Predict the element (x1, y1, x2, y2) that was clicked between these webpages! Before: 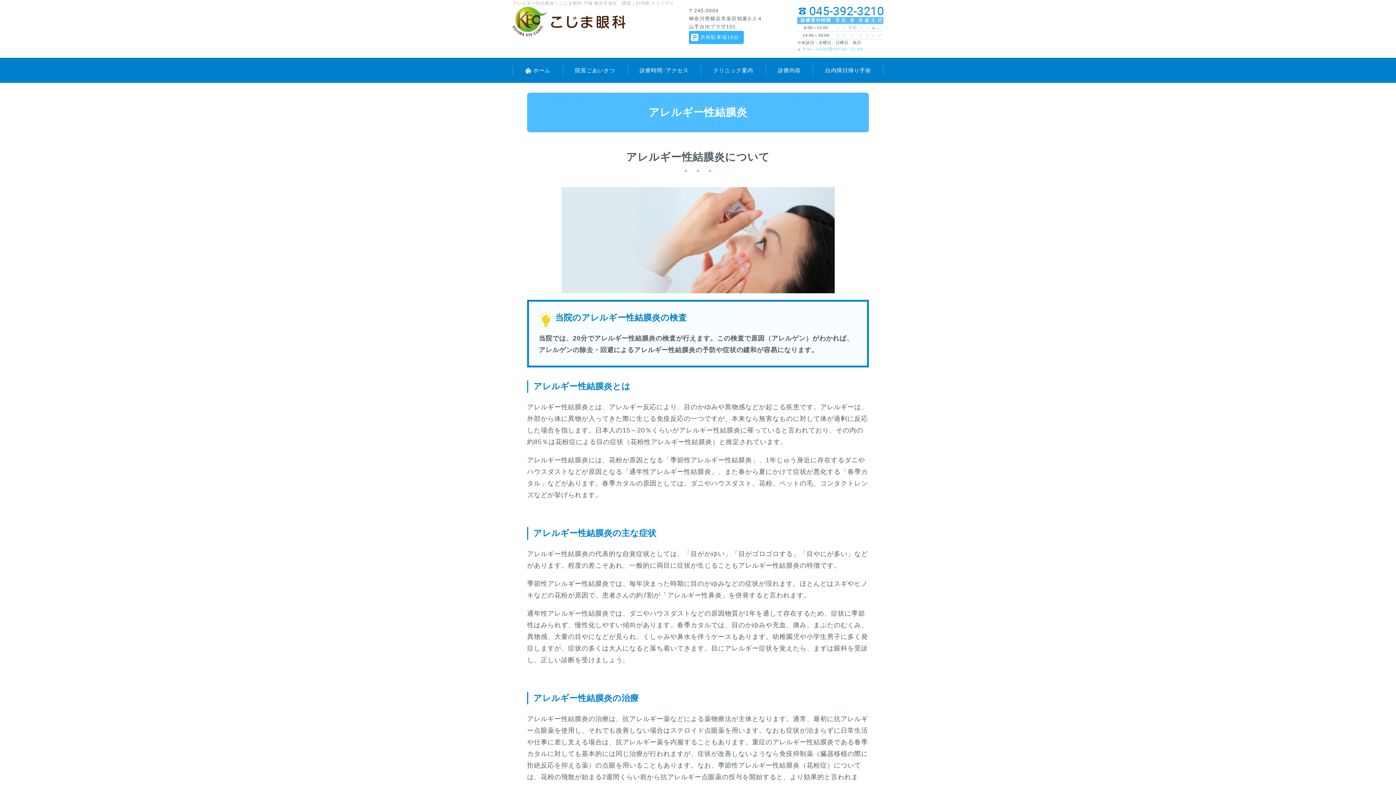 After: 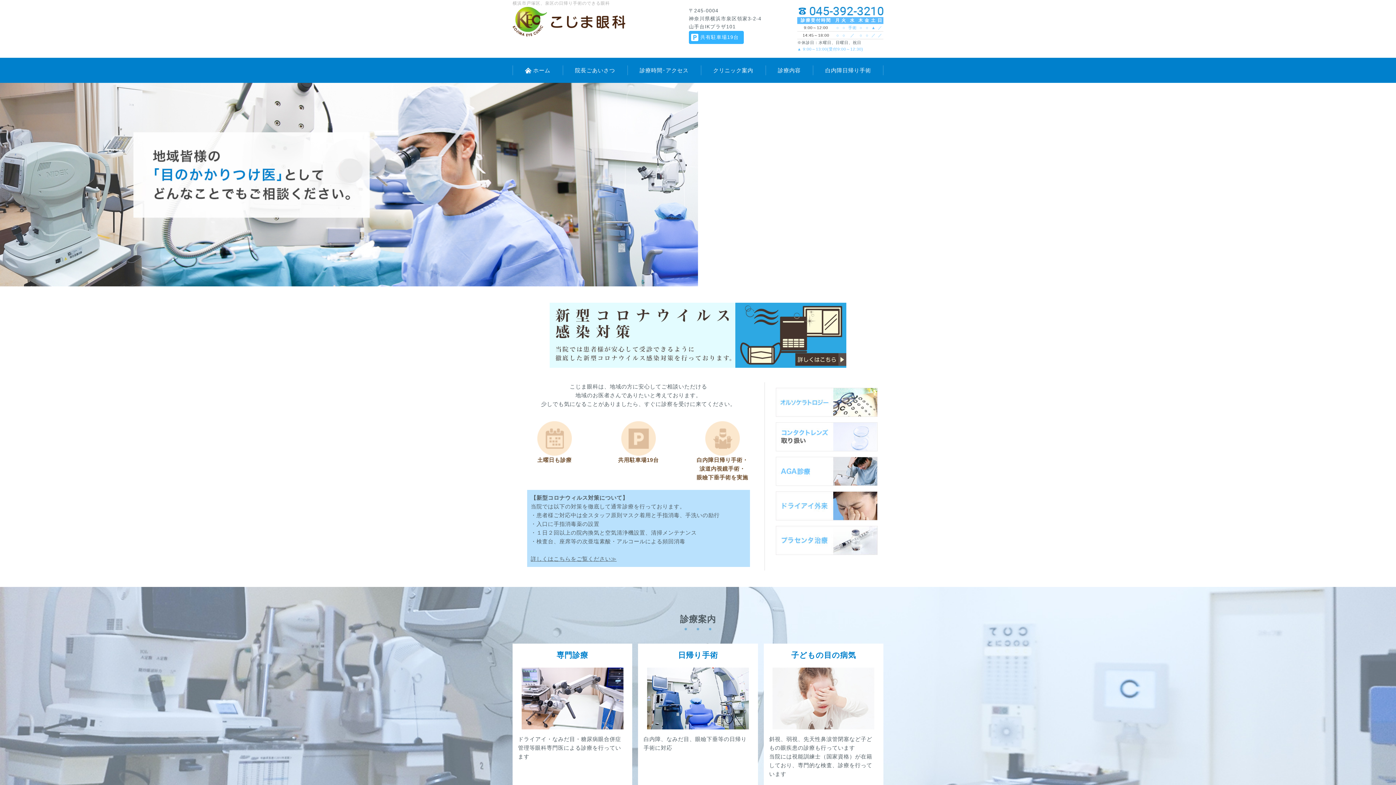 Action: bbox: (512, 6, 625, 36)